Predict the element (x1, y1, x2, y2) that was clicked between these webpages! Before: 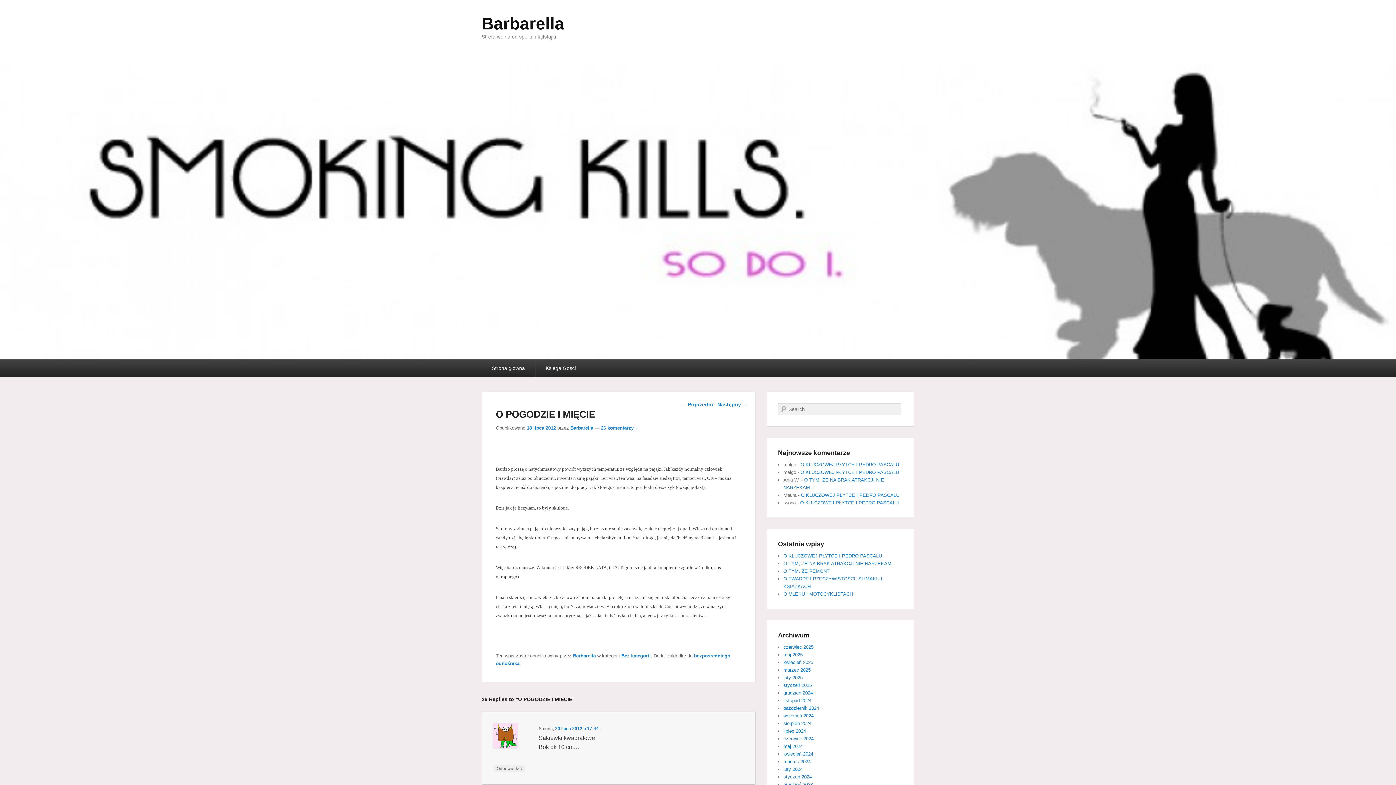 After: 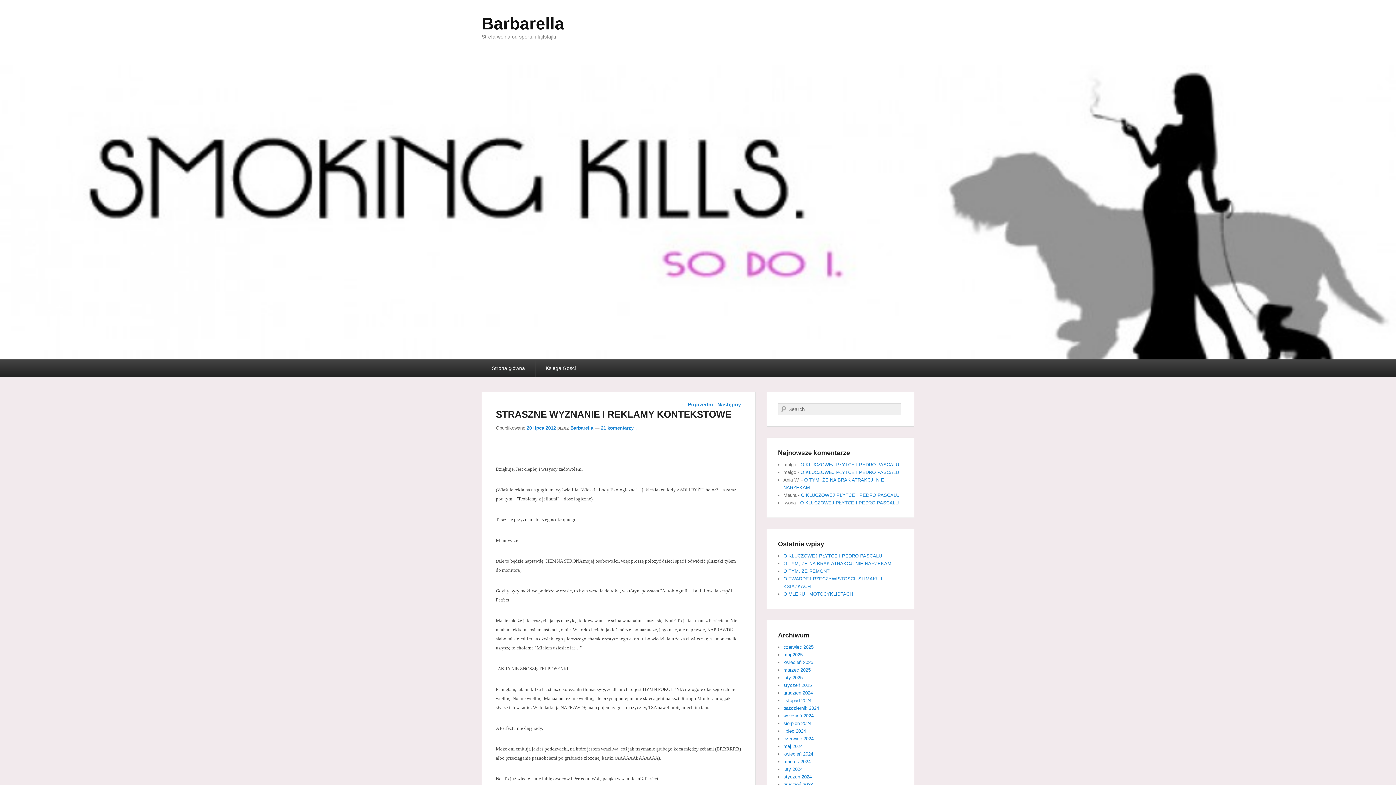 Action: bbox: (717, 399, 747, 410) label: Następny →